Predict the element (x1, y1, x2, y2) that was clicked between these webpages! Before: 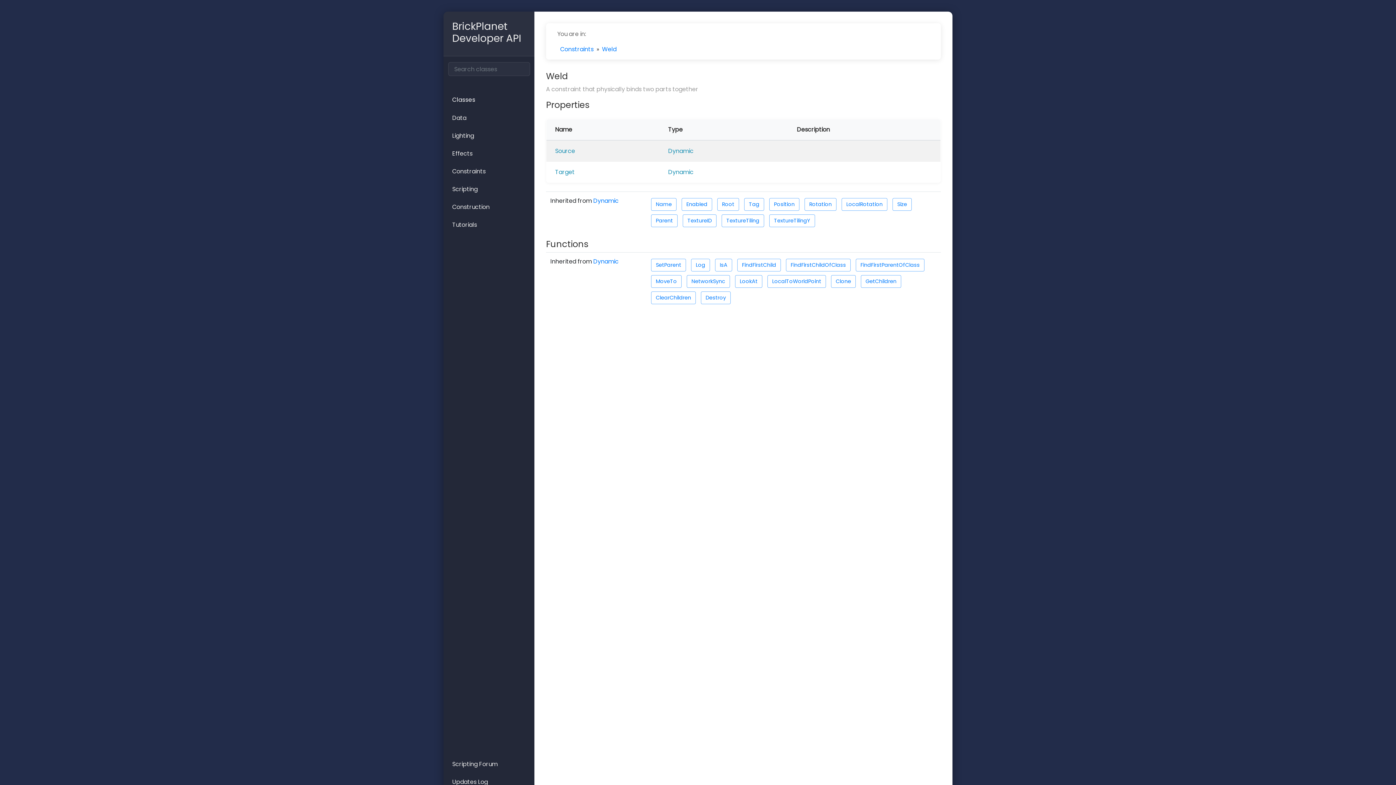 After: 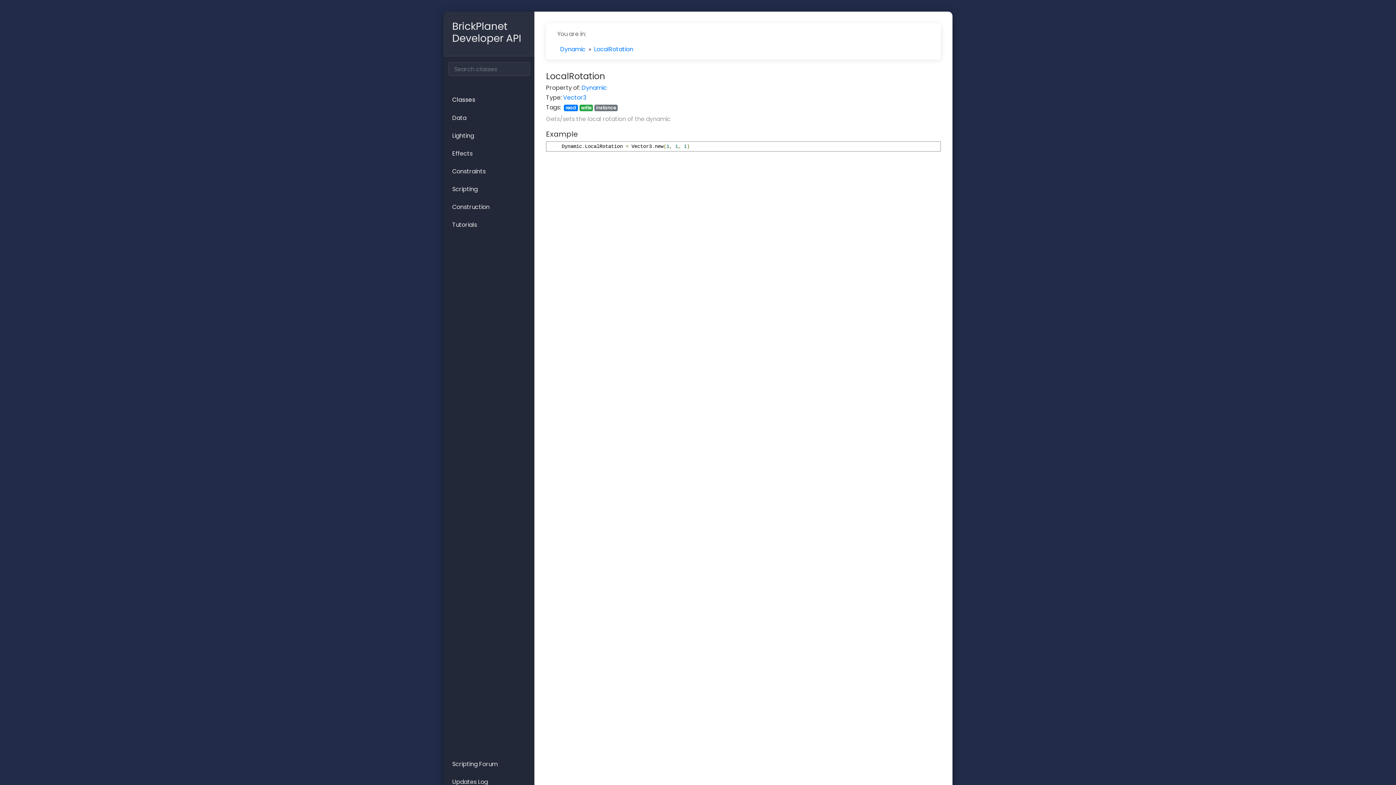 Action: label: LocalRotation bbox: (846, 200, 882, 208)